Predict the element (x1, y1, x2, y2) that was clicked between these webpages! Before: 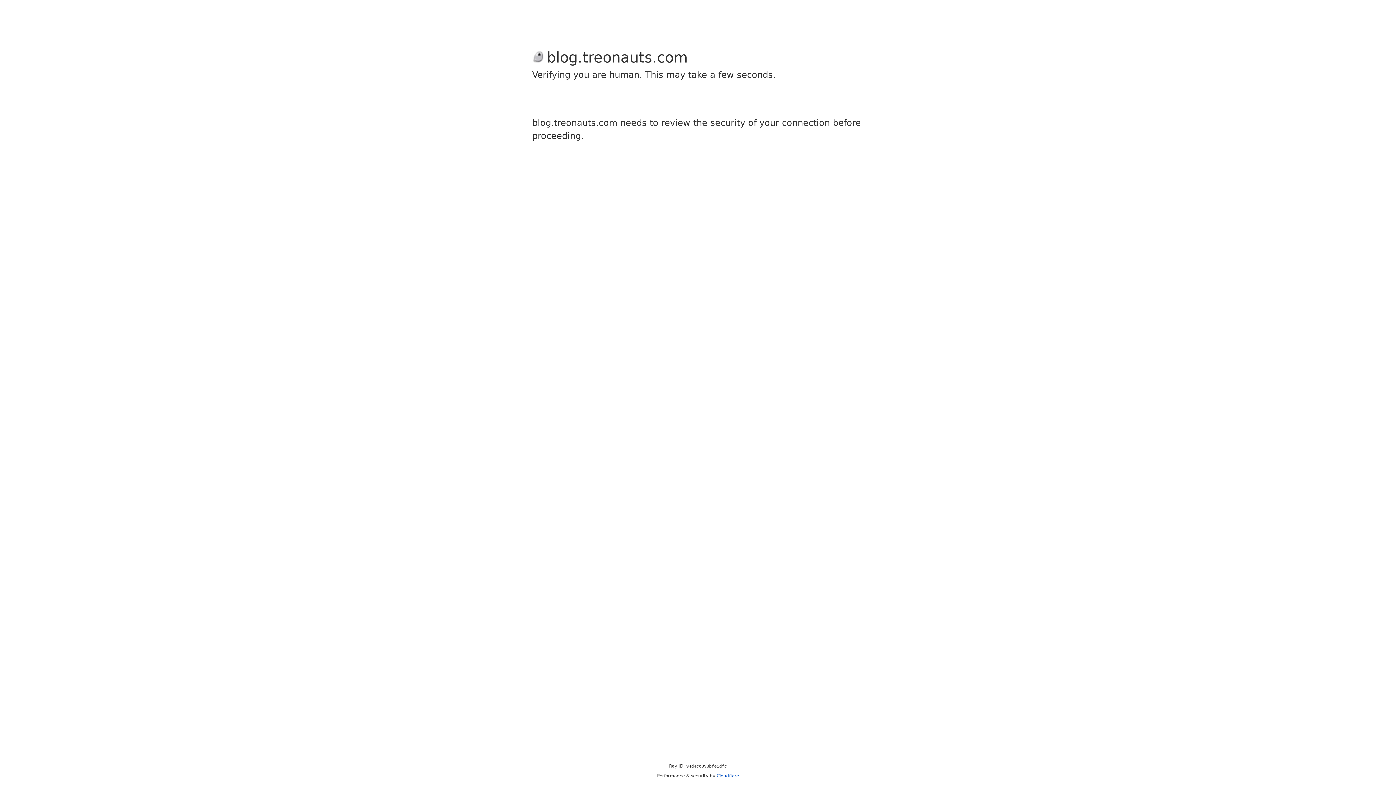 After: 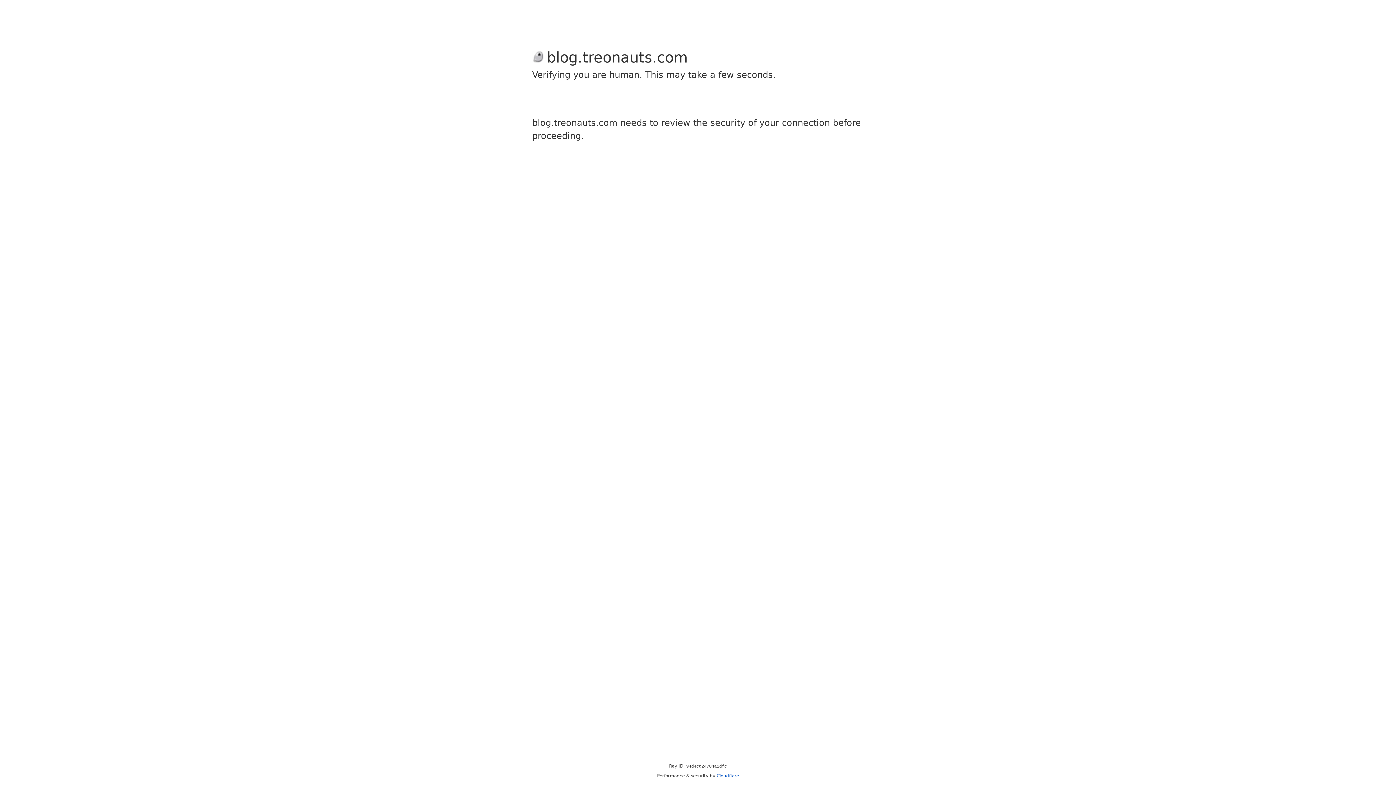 Action: bbox: (716, 773, 739, 778) label: Cloudflare